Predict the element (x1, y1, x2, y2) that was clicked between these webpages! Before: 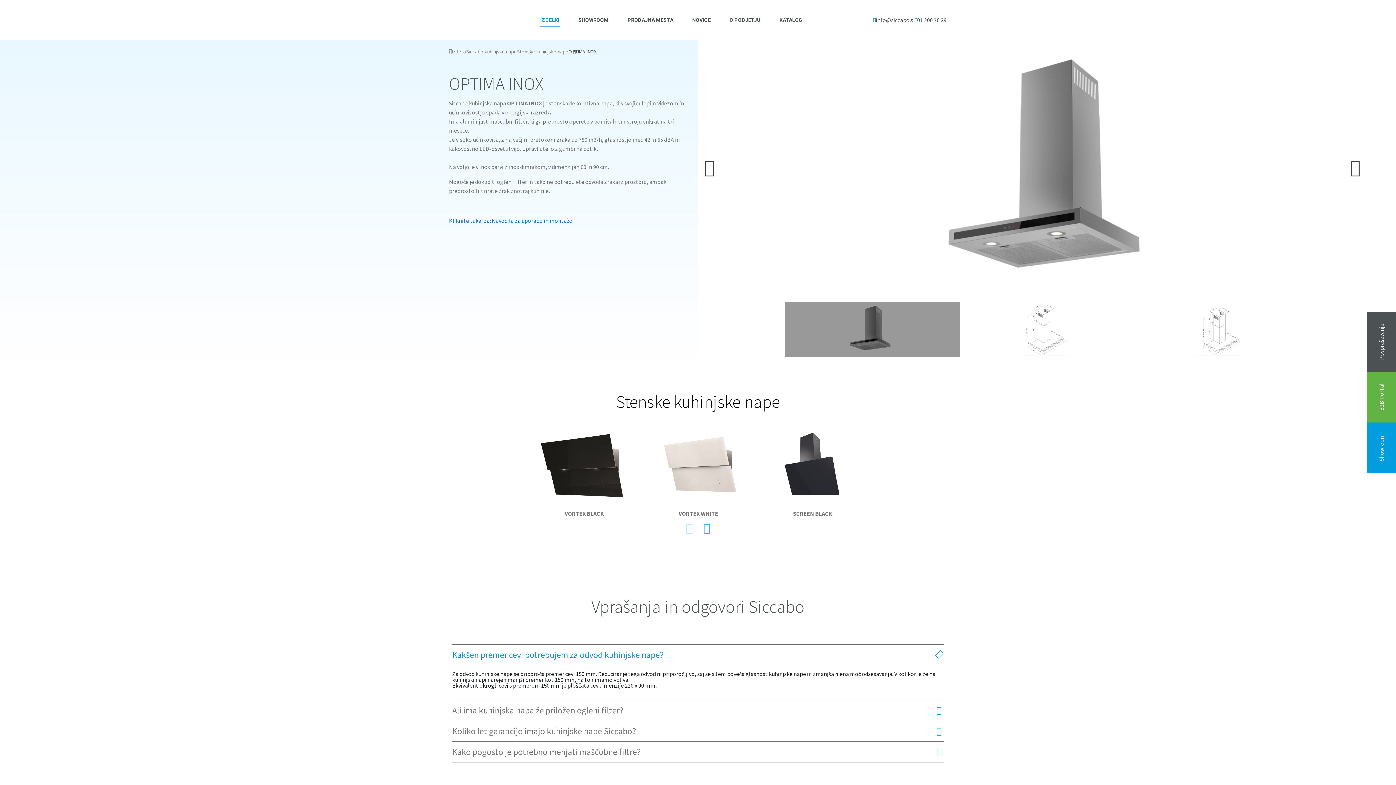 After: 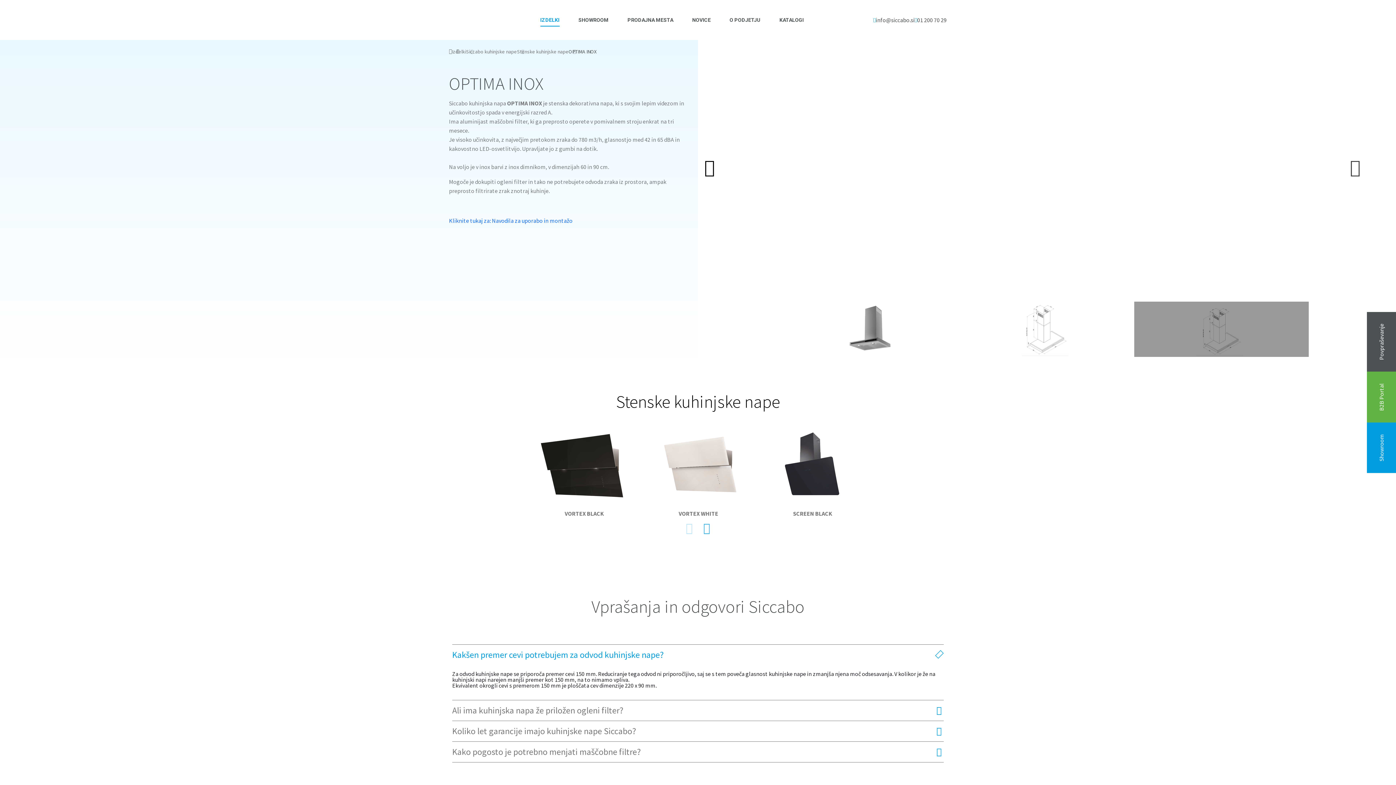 Action: label: Previous bbox: (704, 158, 715, 176)